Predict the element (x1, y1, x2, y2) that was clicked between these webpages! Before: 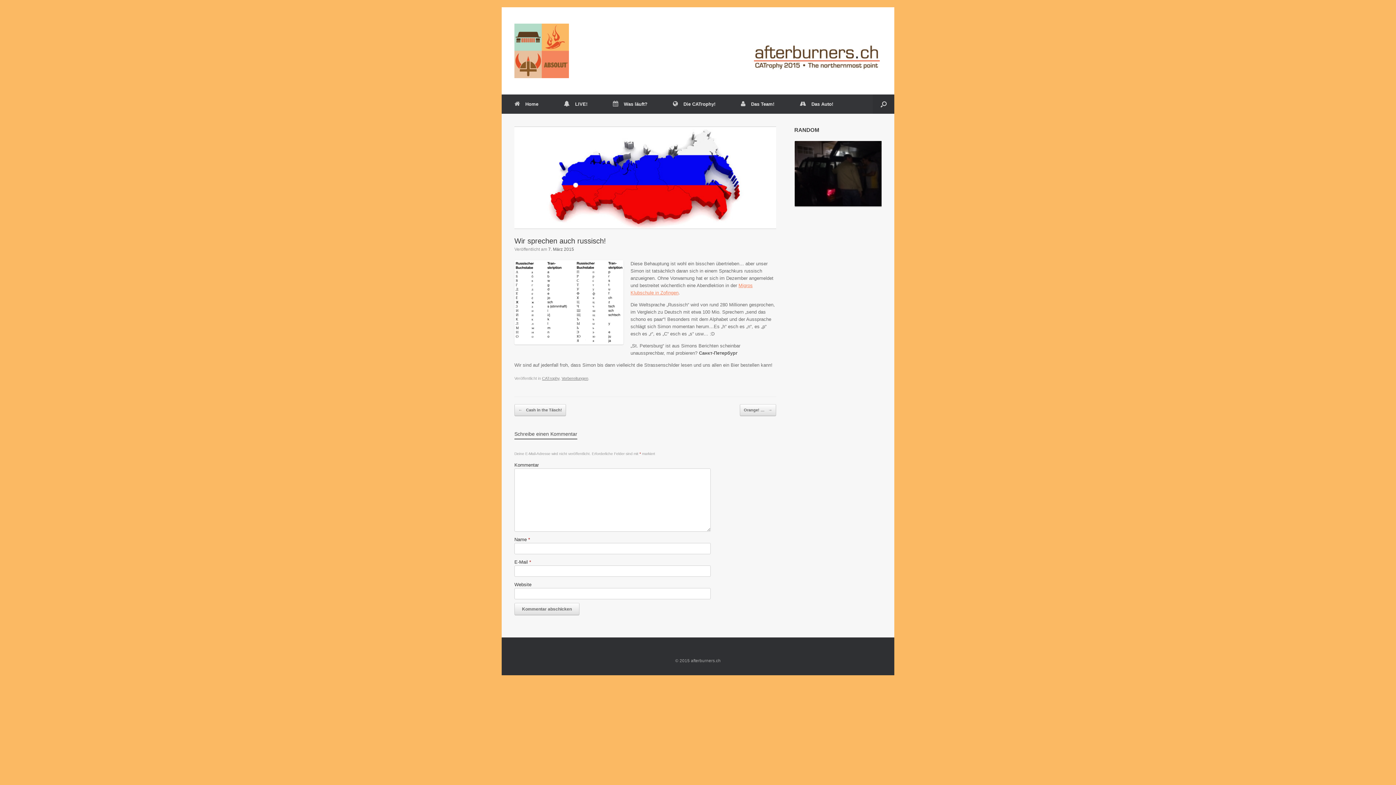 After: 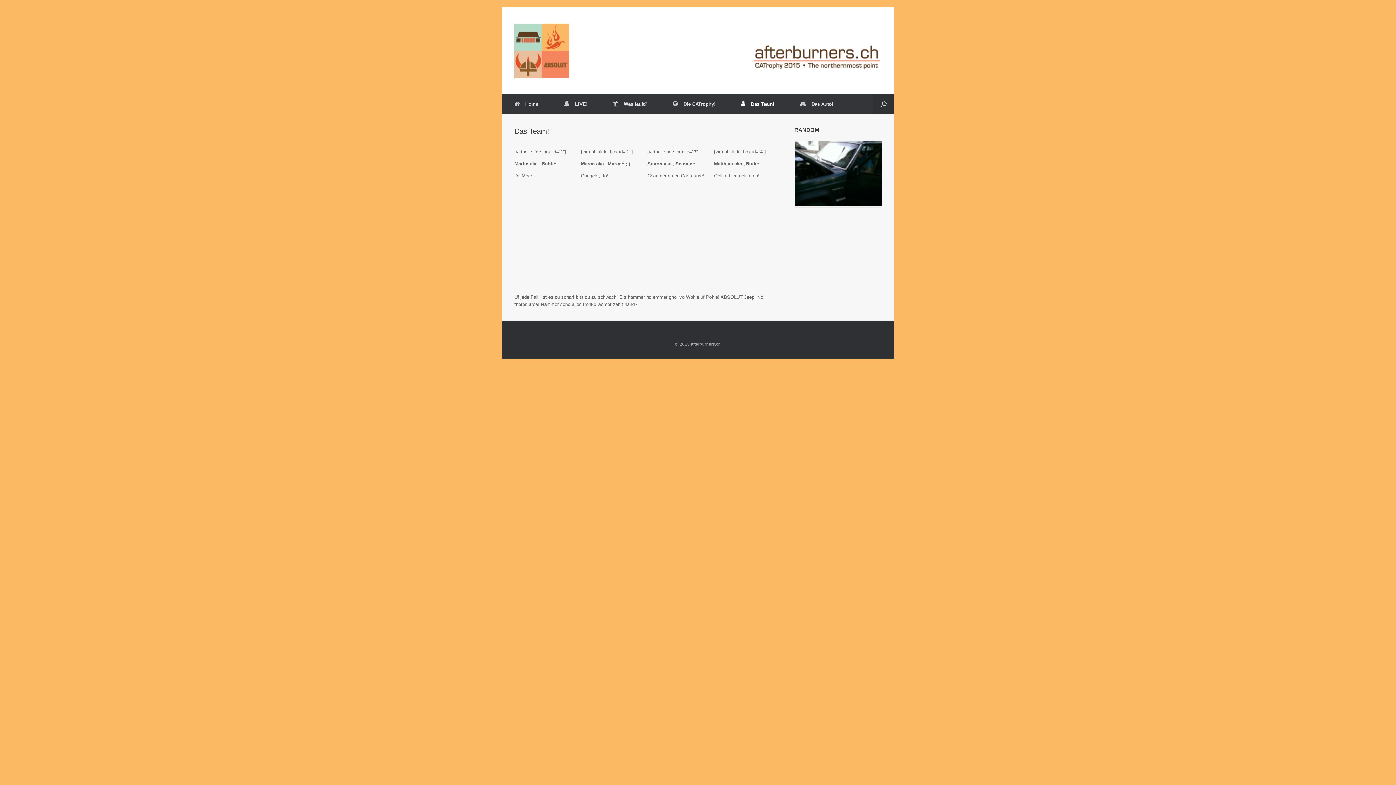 Action: label: Das Team! bbox: (728, 94, 787, 113)